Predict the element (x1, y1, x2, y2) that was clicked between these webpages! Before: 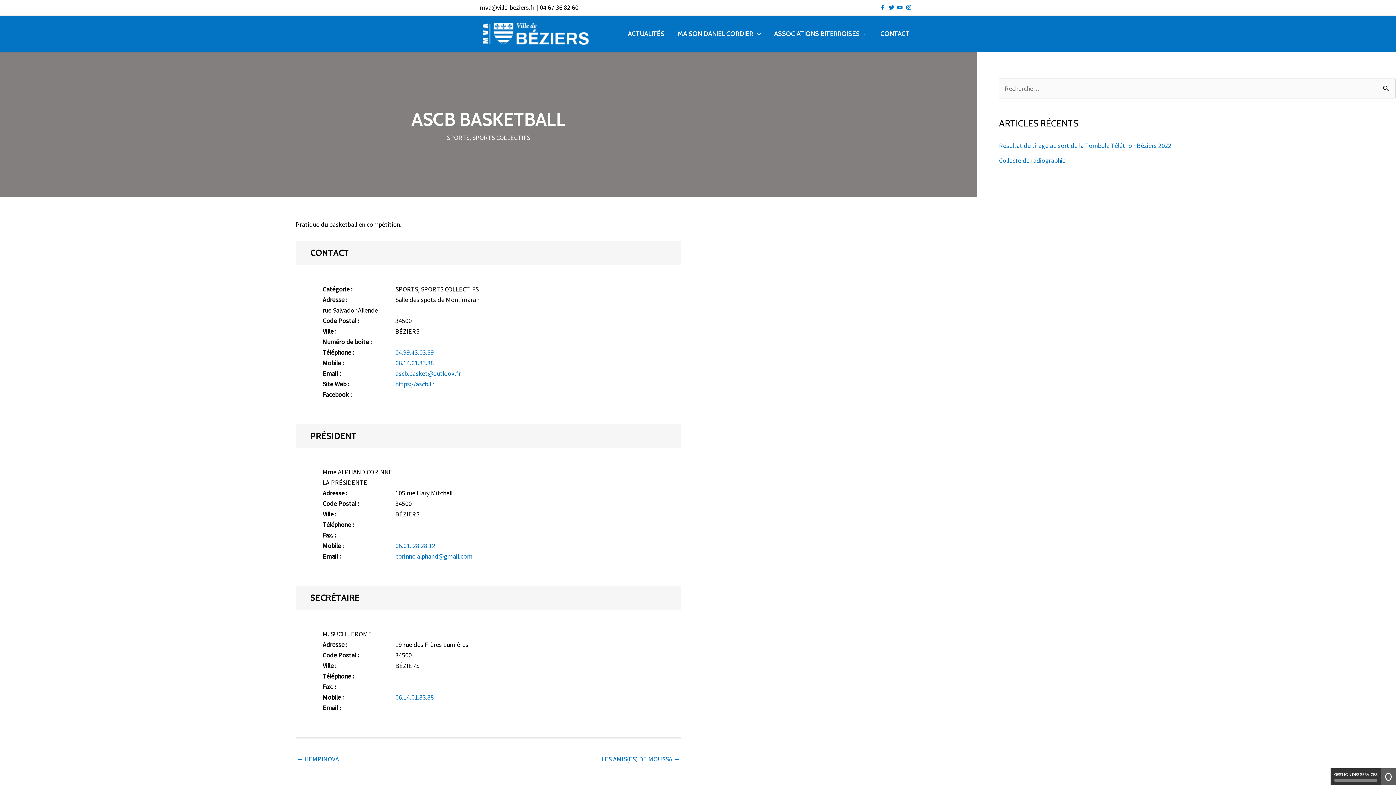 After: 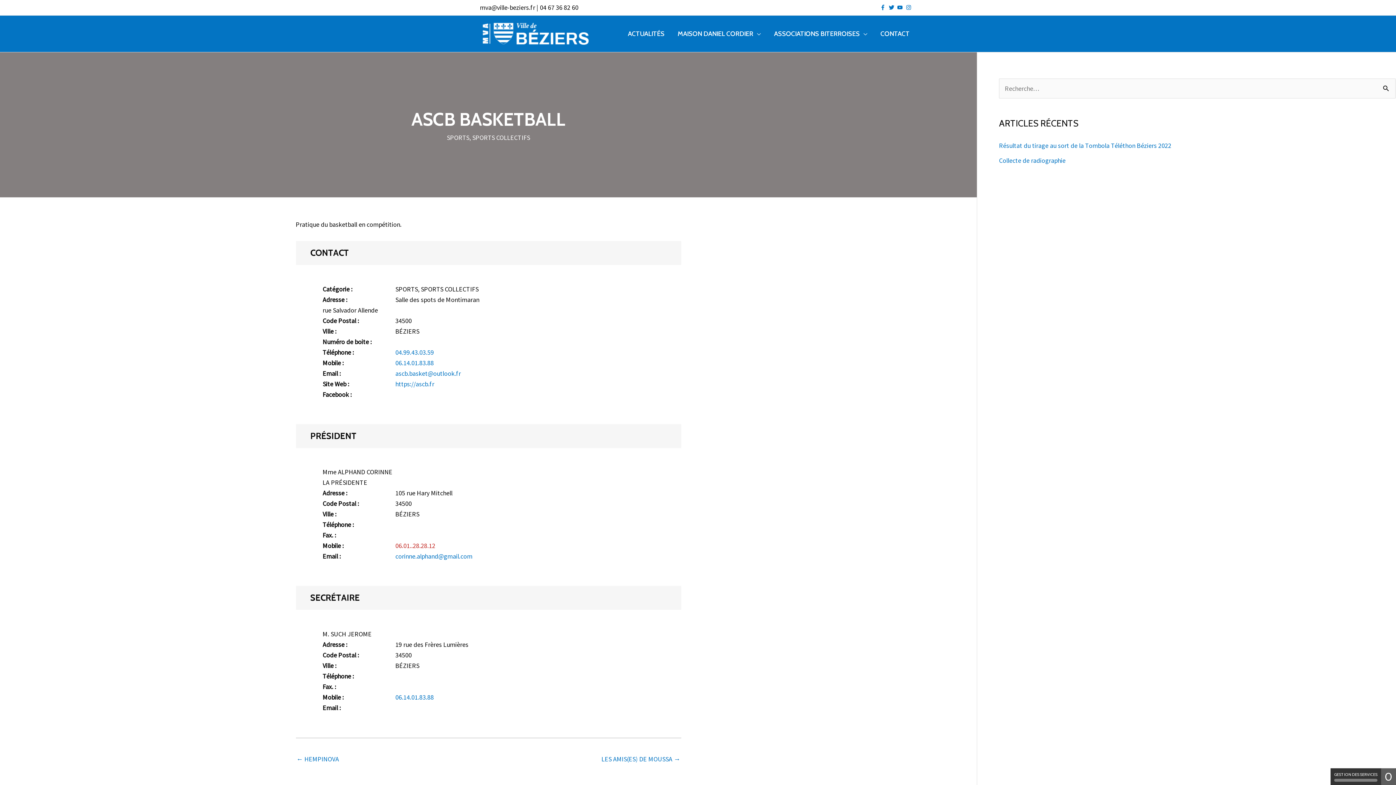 Action: label: 06.01..28.28.12 bbox: (395, 541, 435, 550)